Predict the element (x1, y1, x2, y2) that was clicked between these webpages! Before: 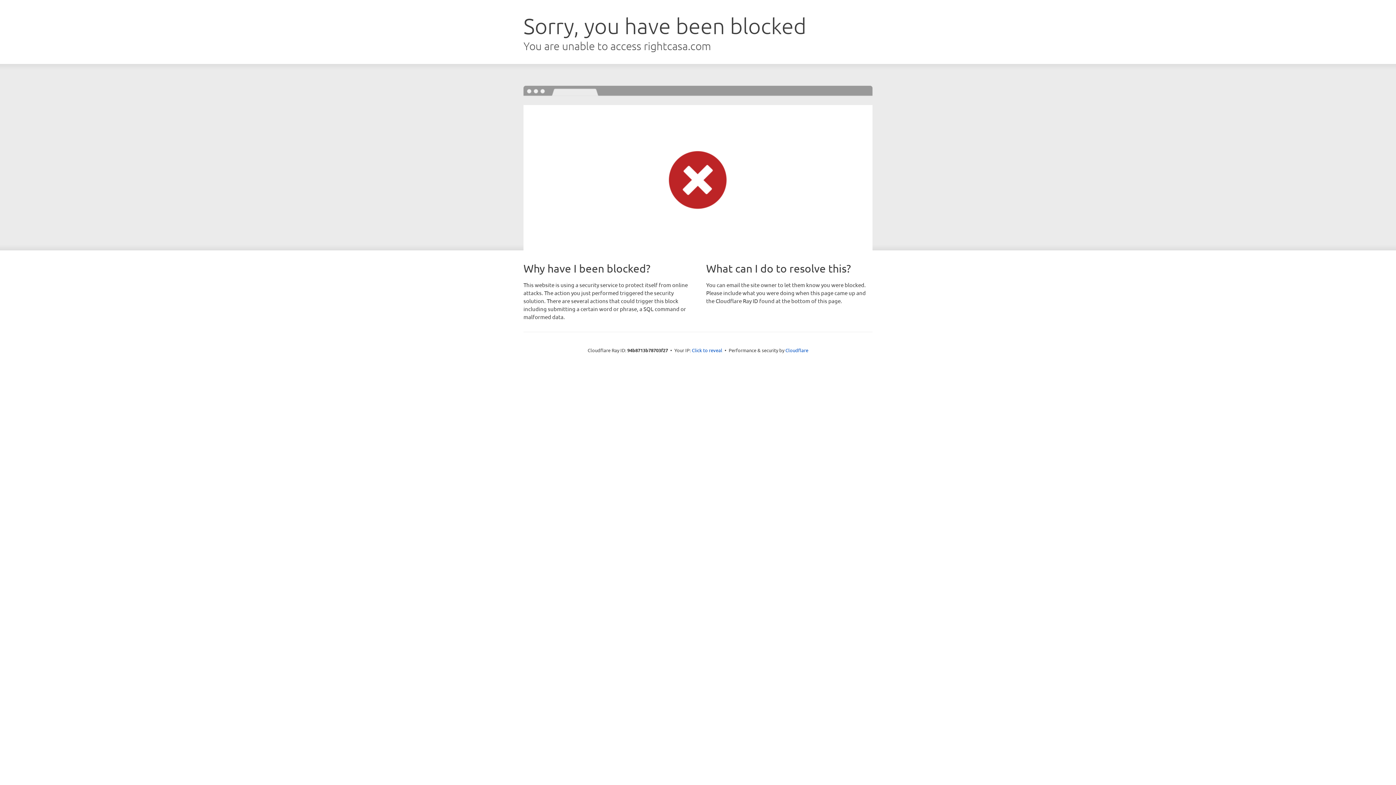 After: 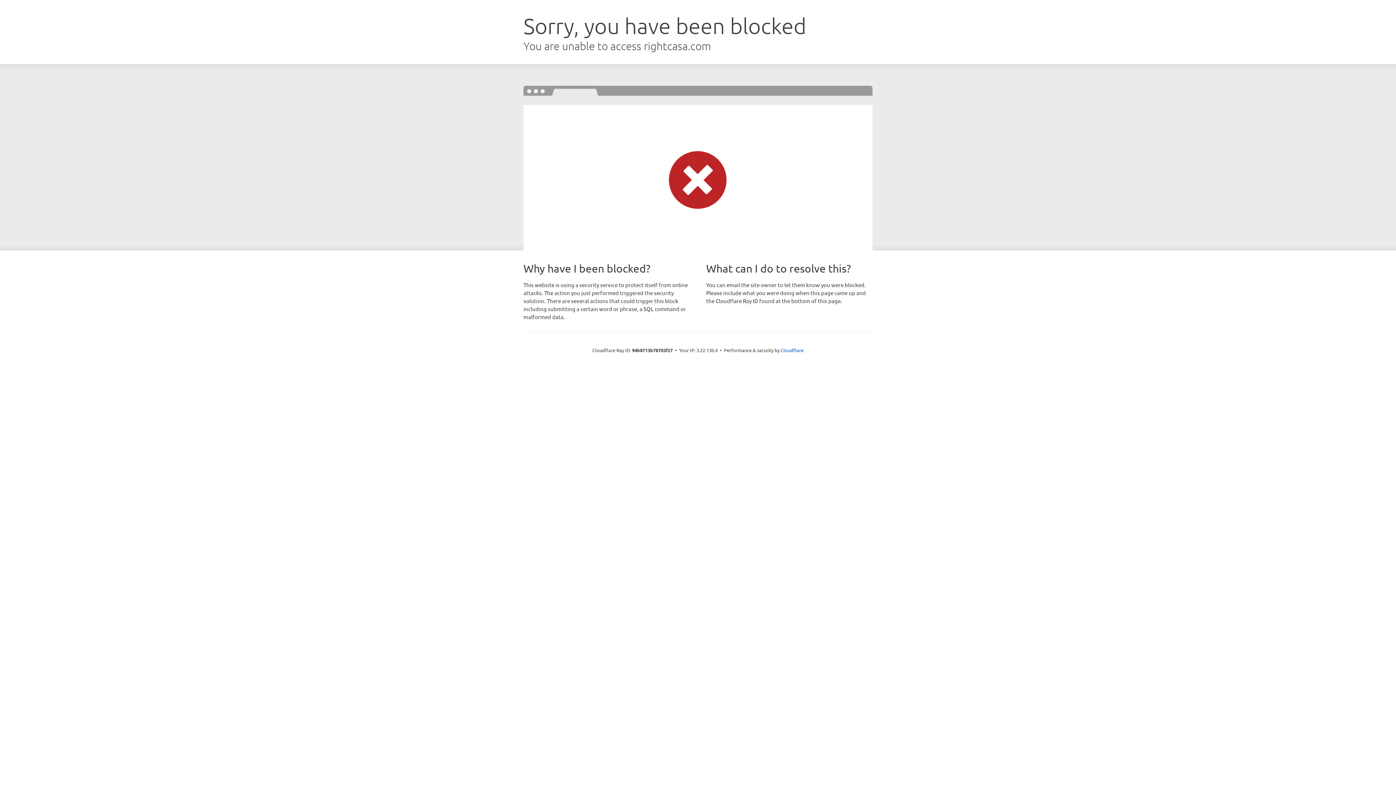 Action: label: Click to reveal bbox: (692, 346, 722, 353)